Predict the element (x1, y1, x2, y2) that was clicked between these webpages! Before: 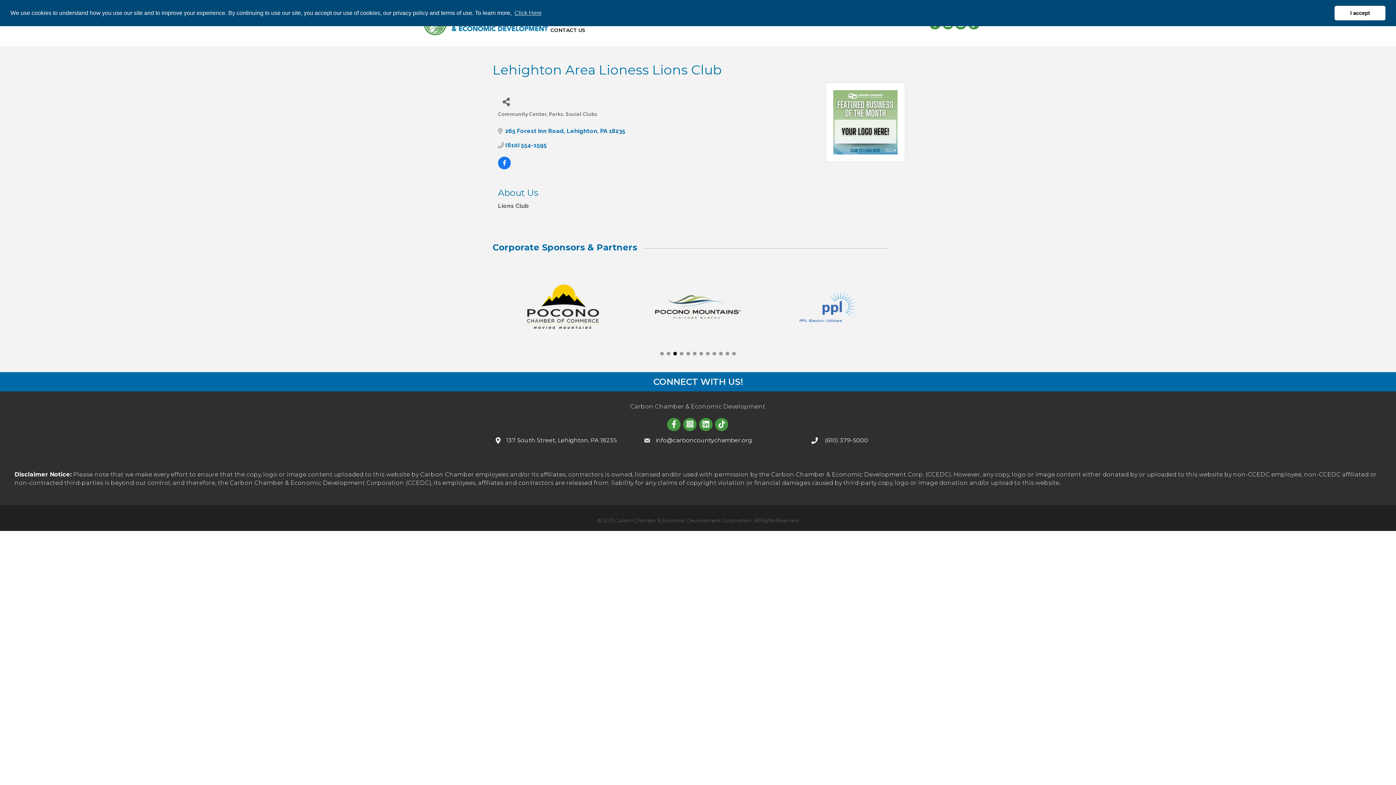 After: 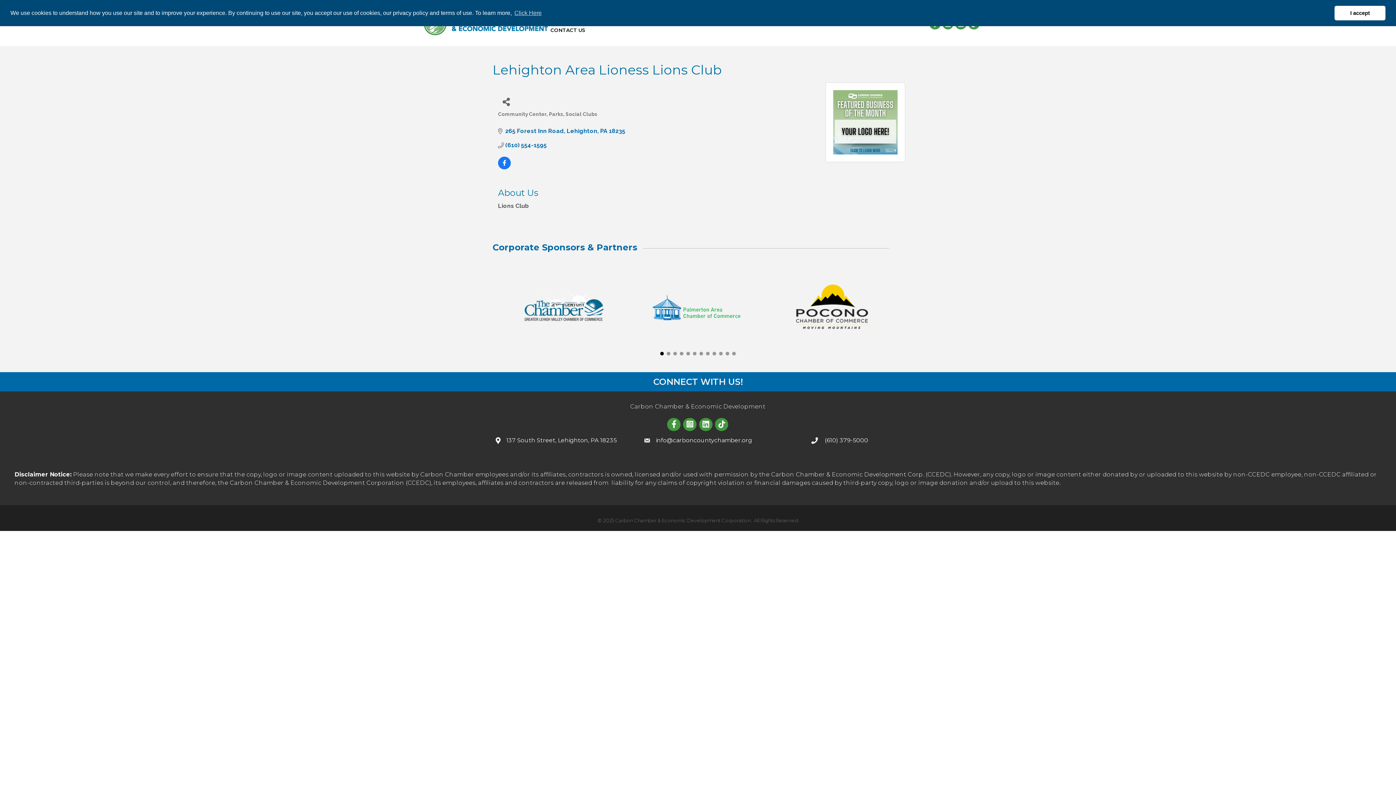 Action: label: Slide 1 bbox: (660, 352, 664, 355)